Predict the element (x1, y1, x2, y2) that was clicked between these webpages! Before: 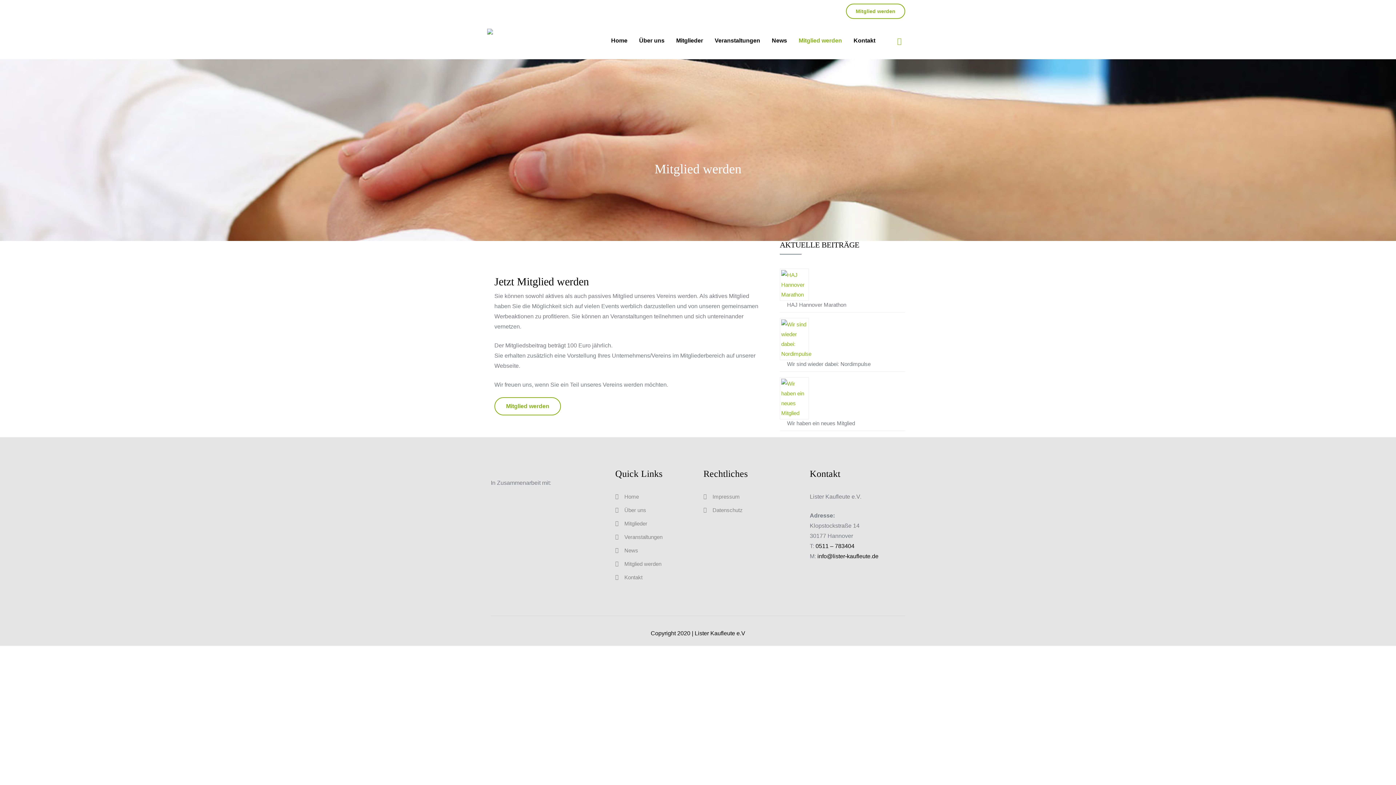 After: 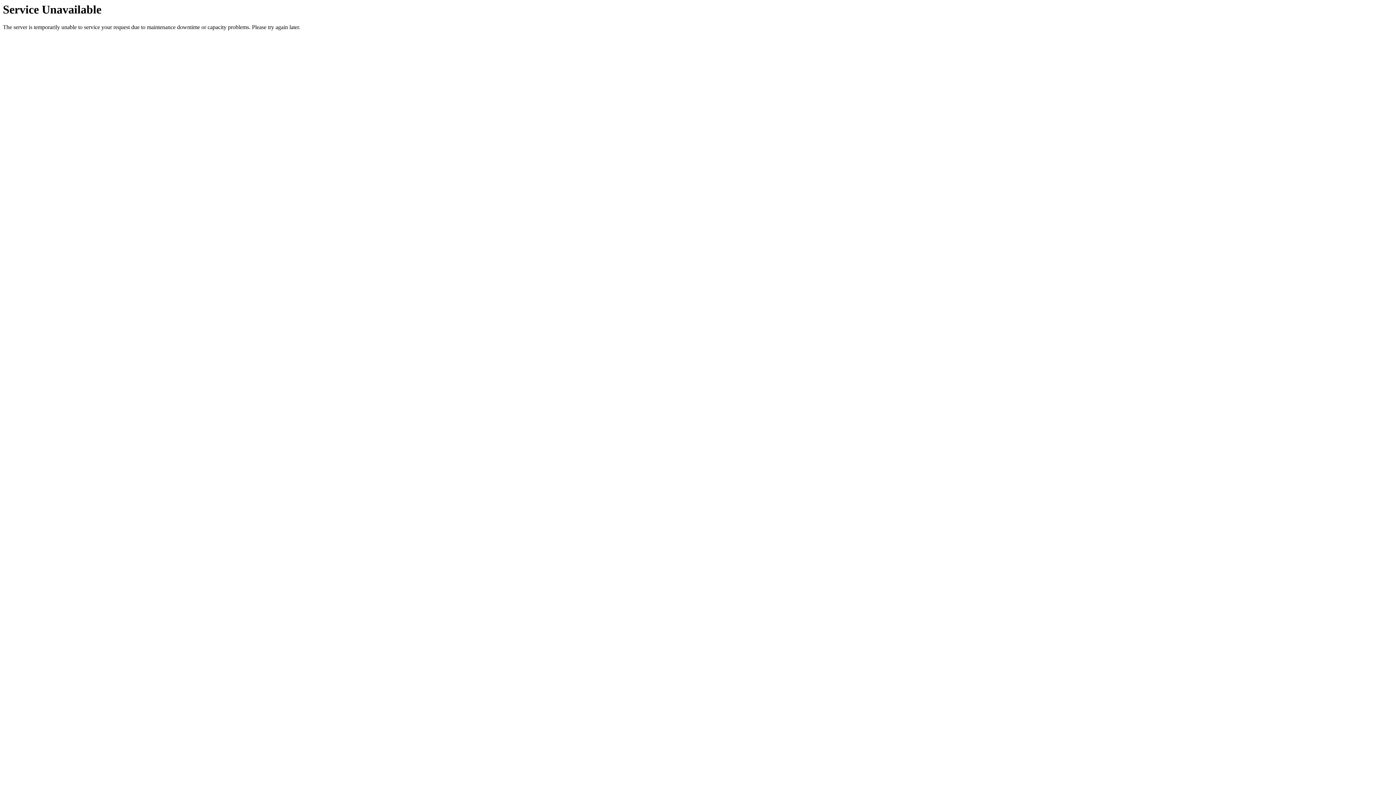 Action: label: Mitglieder bbox: (624, 520, 647, 526)